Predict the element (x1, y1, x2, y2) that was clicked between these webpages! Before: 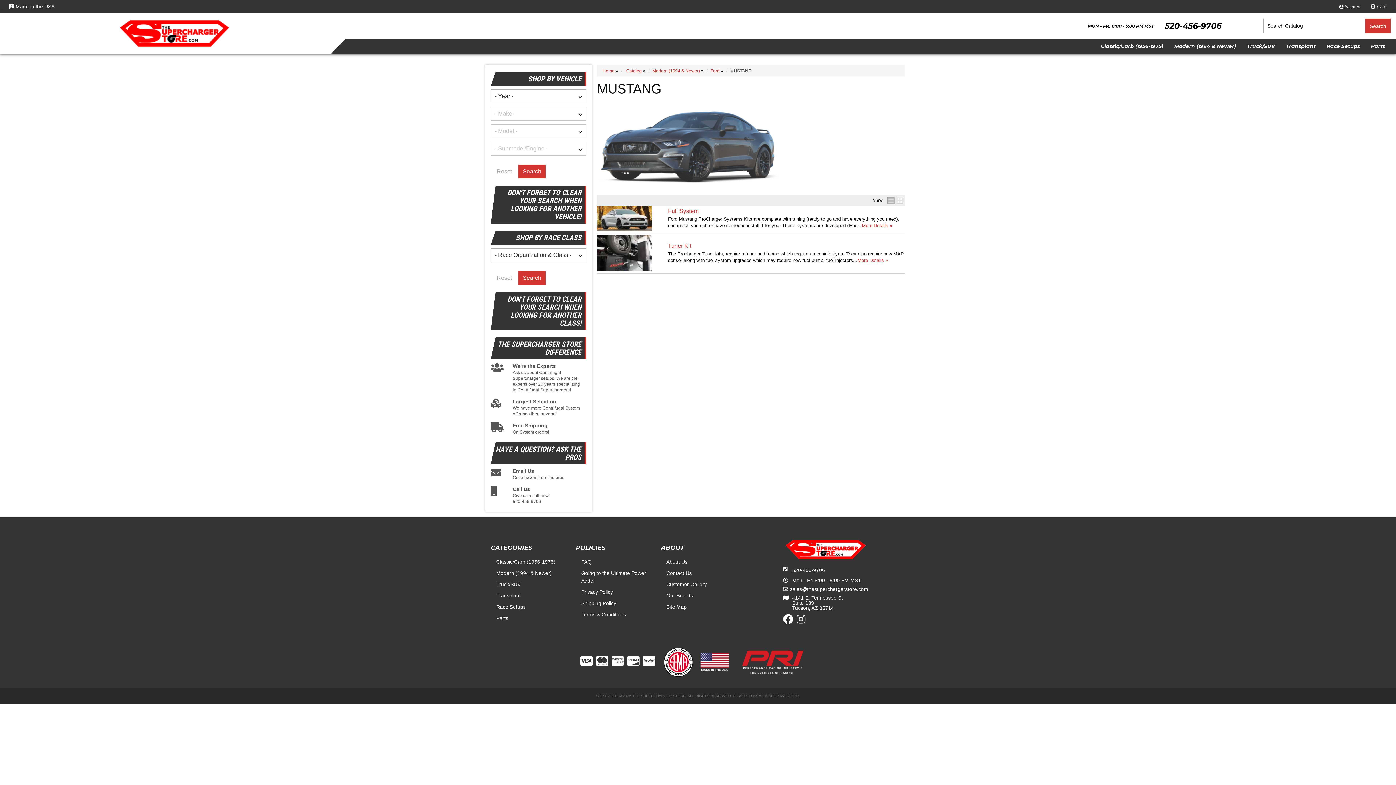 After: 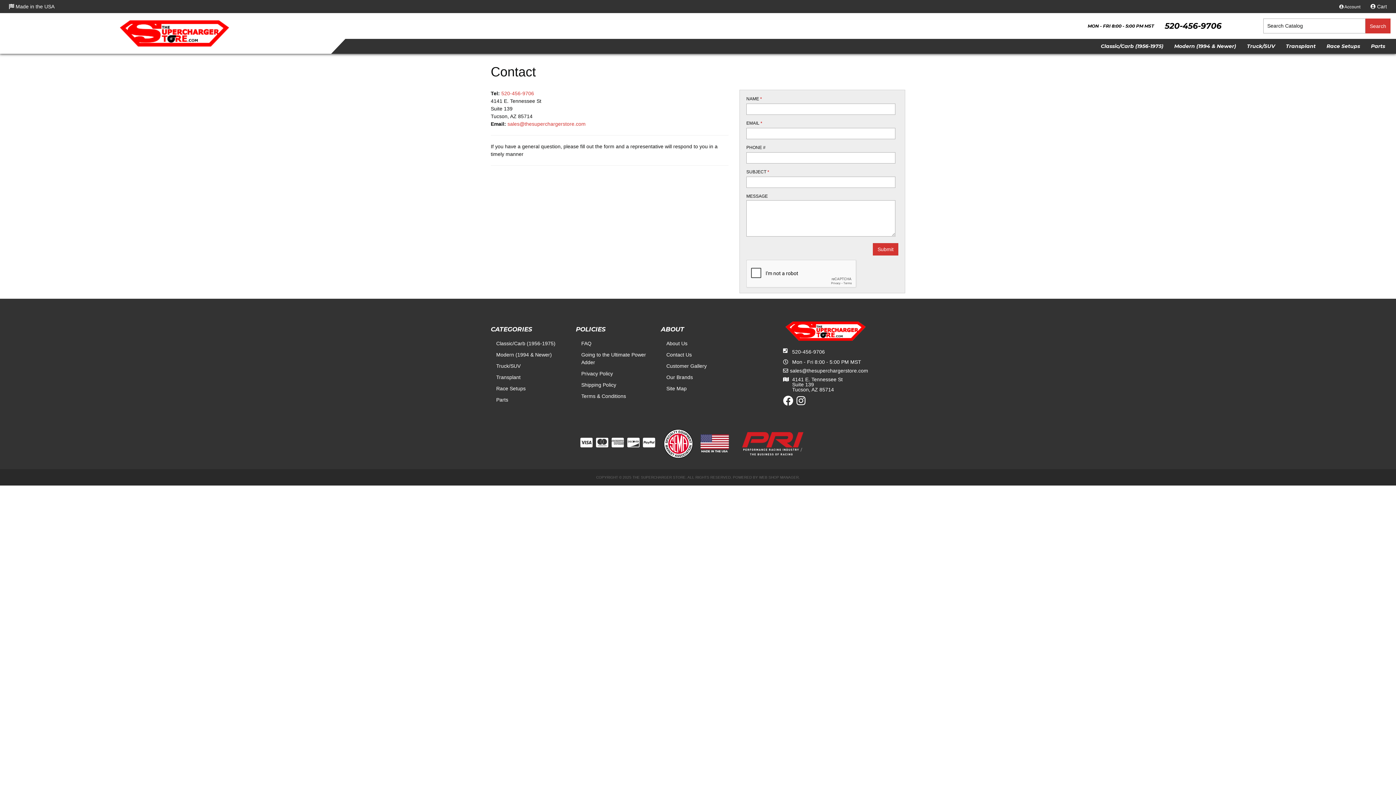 Action: bbox: (490, 362, 586, 393) label: We're the Experts


Ask us about Centrifugal Supercharger setups. We are the experts over 20 years specializing in Centrifugal Superchargers!